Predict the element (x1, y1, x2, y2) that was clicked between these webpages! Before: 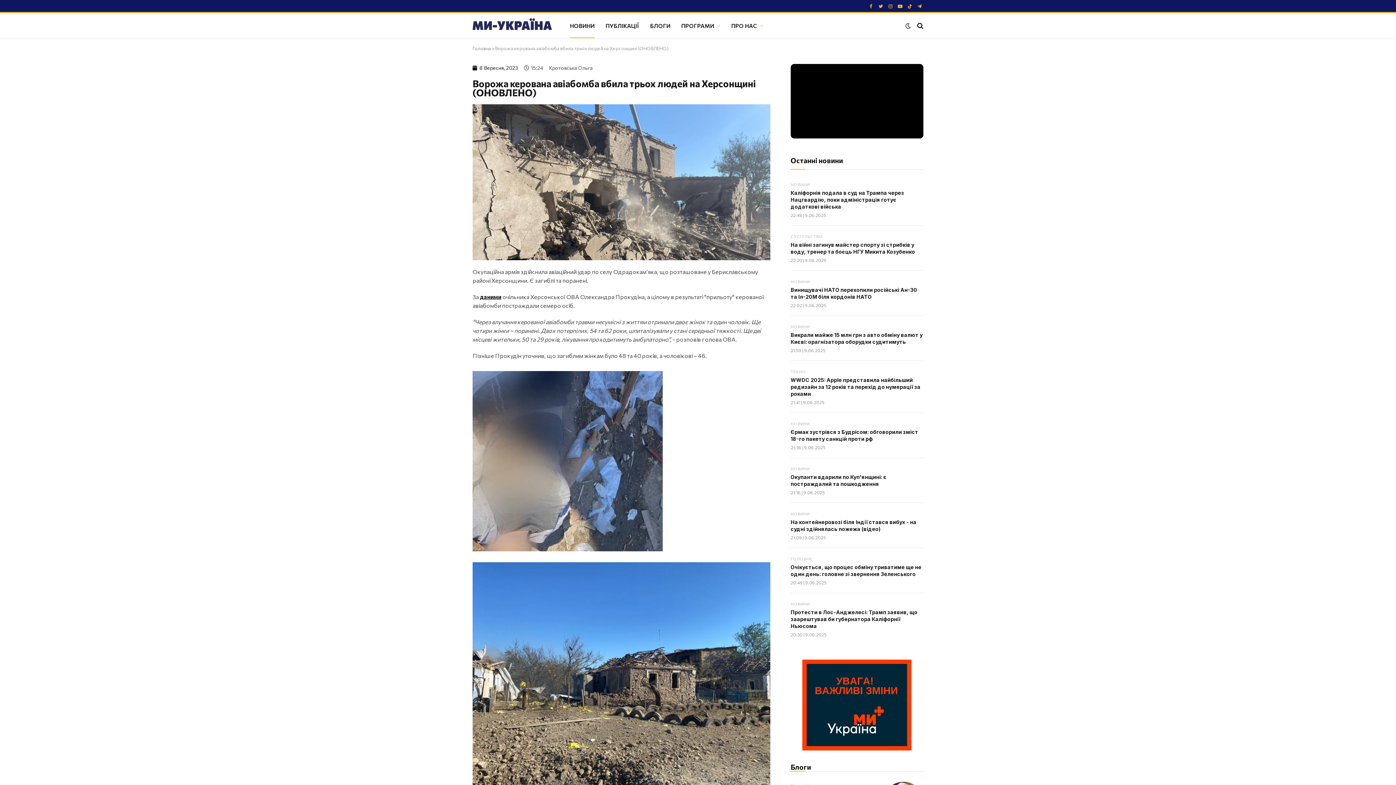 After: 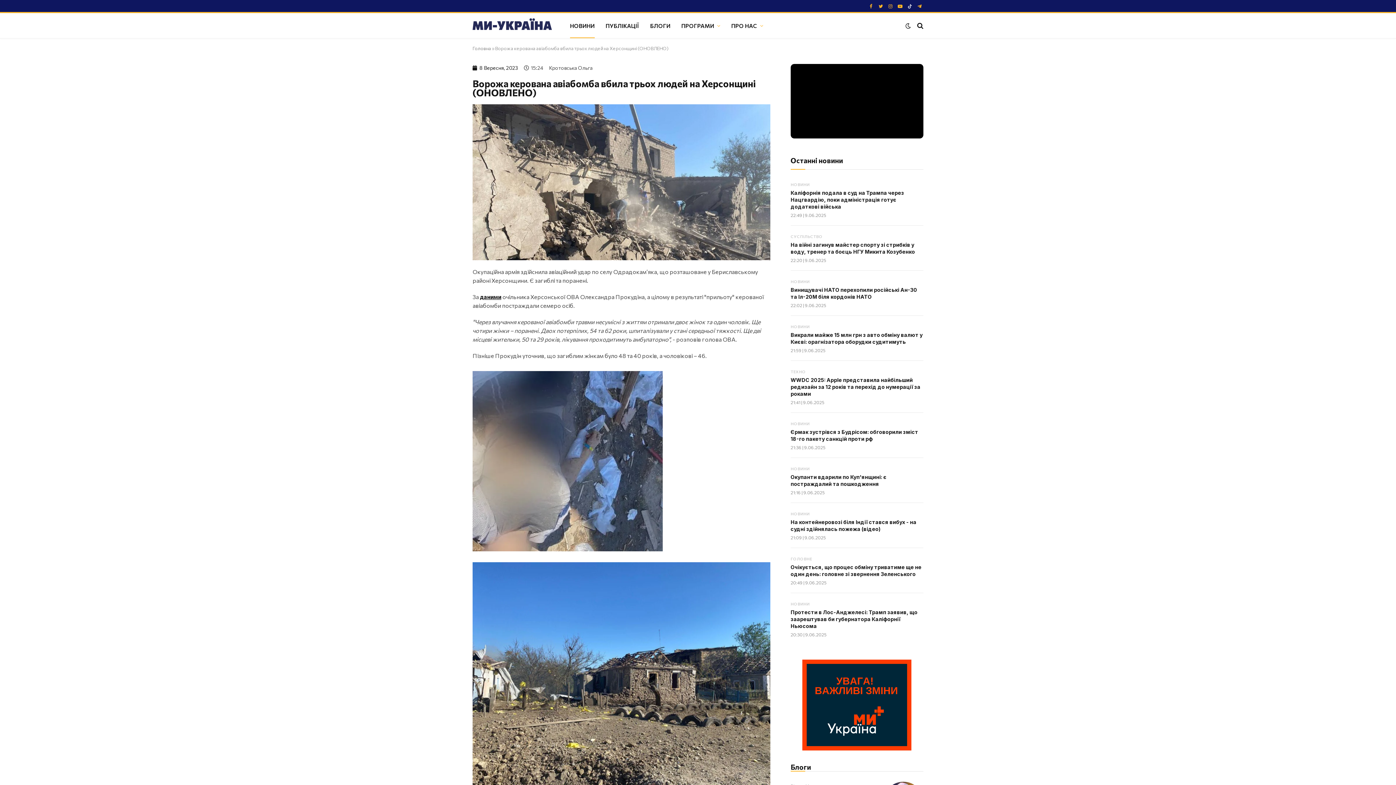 Action: label: TikTok bbox: (906, 1, 913, 12)